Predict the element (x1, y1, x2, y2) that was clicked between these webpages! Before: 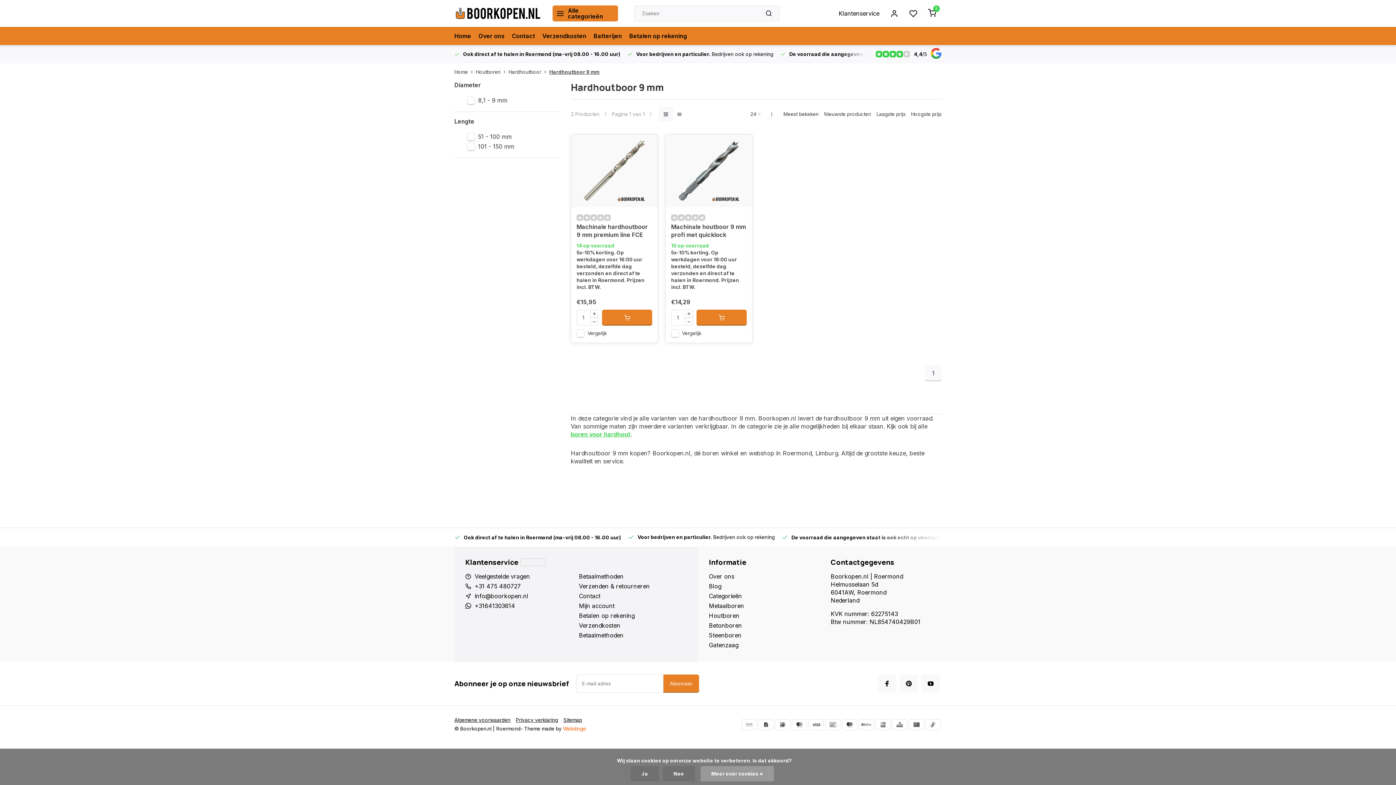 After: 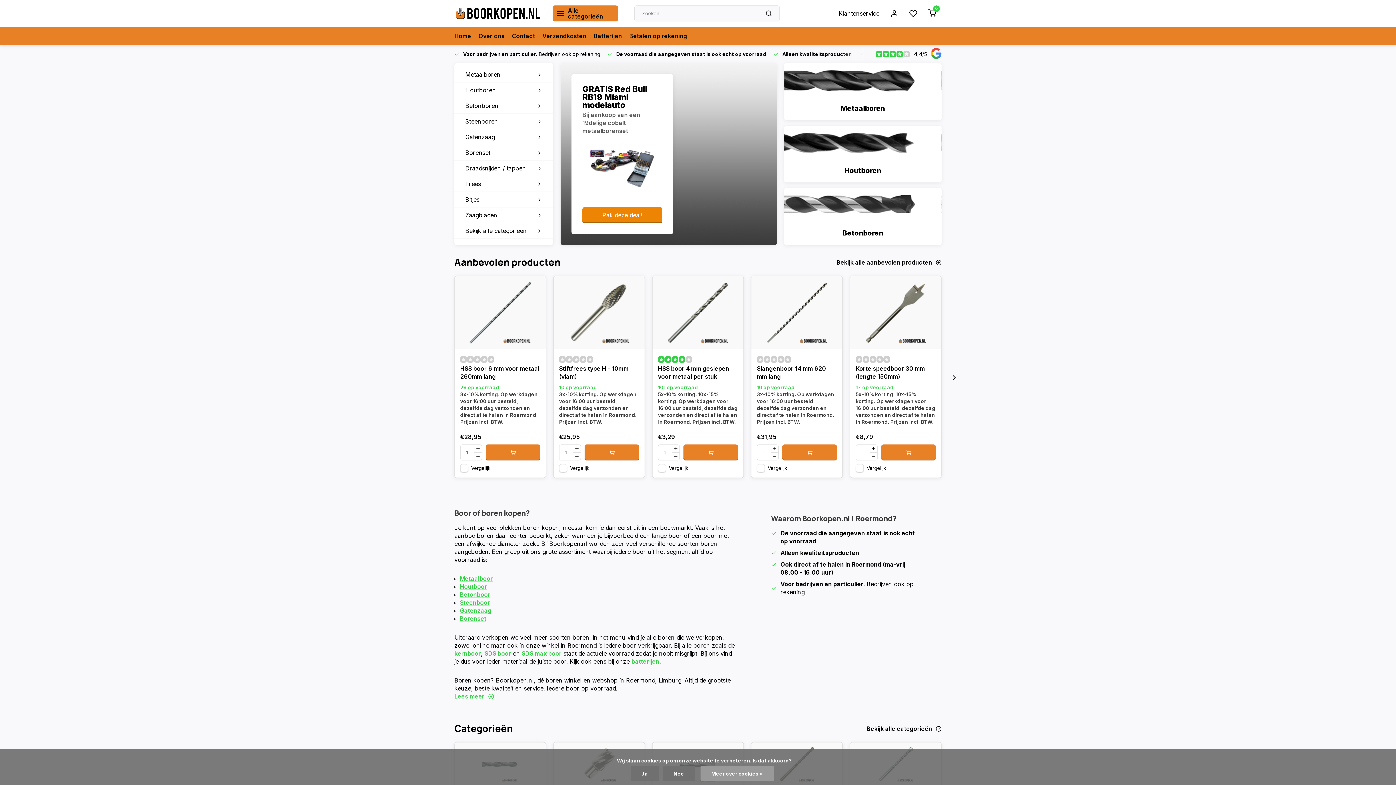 Action: bbox: (454, 2, 541, 24)